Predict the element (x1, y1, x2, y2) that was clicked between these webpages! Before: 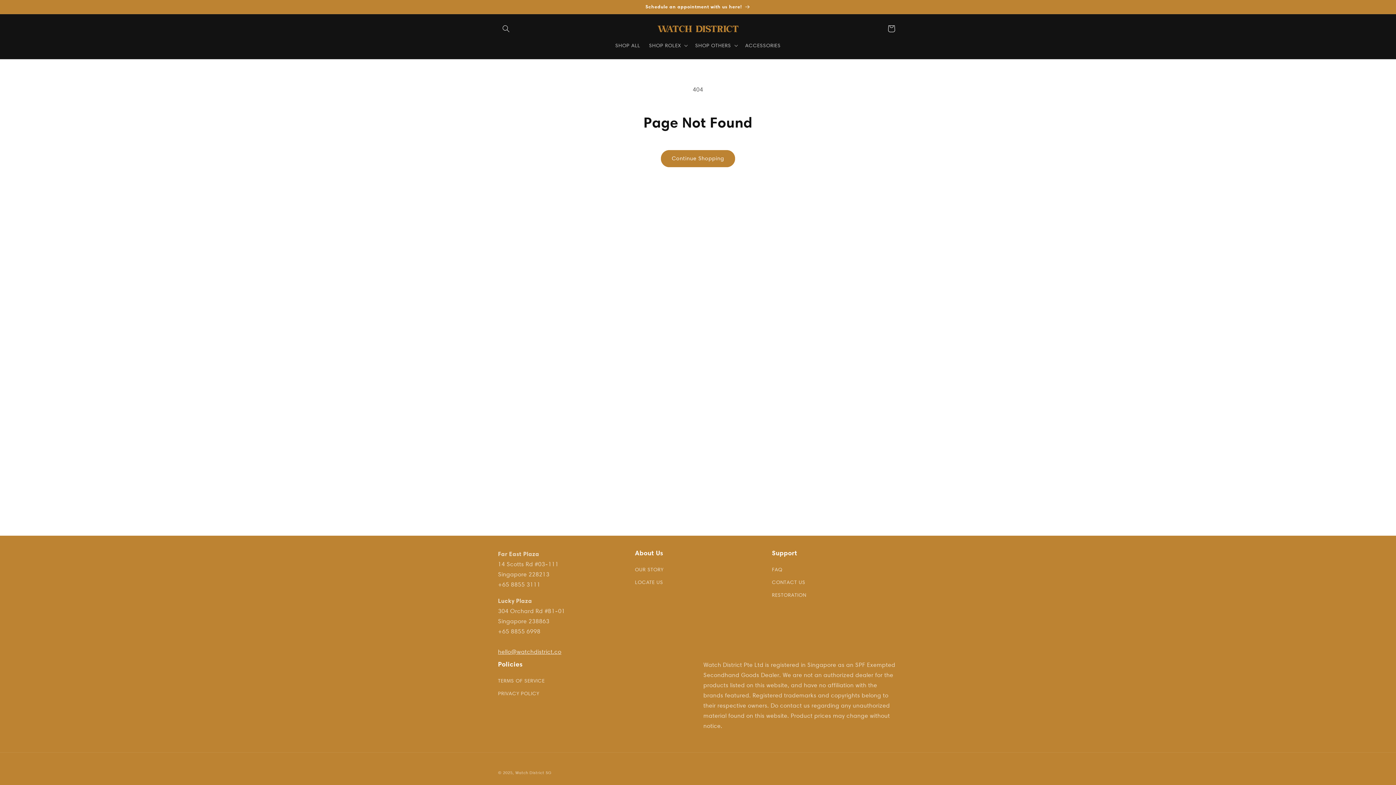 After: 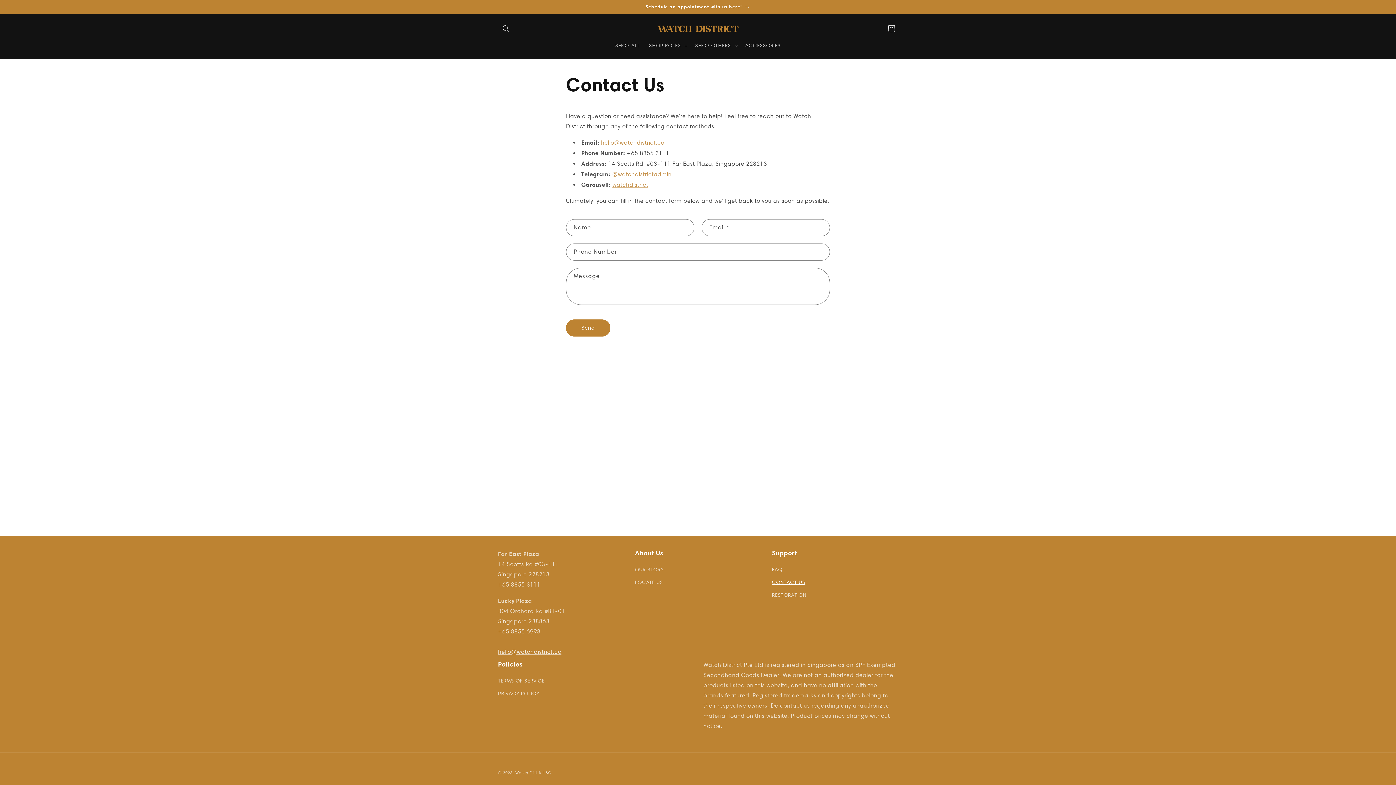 Action: label: CONTACT US bbox: (772, 576, 805, 589)